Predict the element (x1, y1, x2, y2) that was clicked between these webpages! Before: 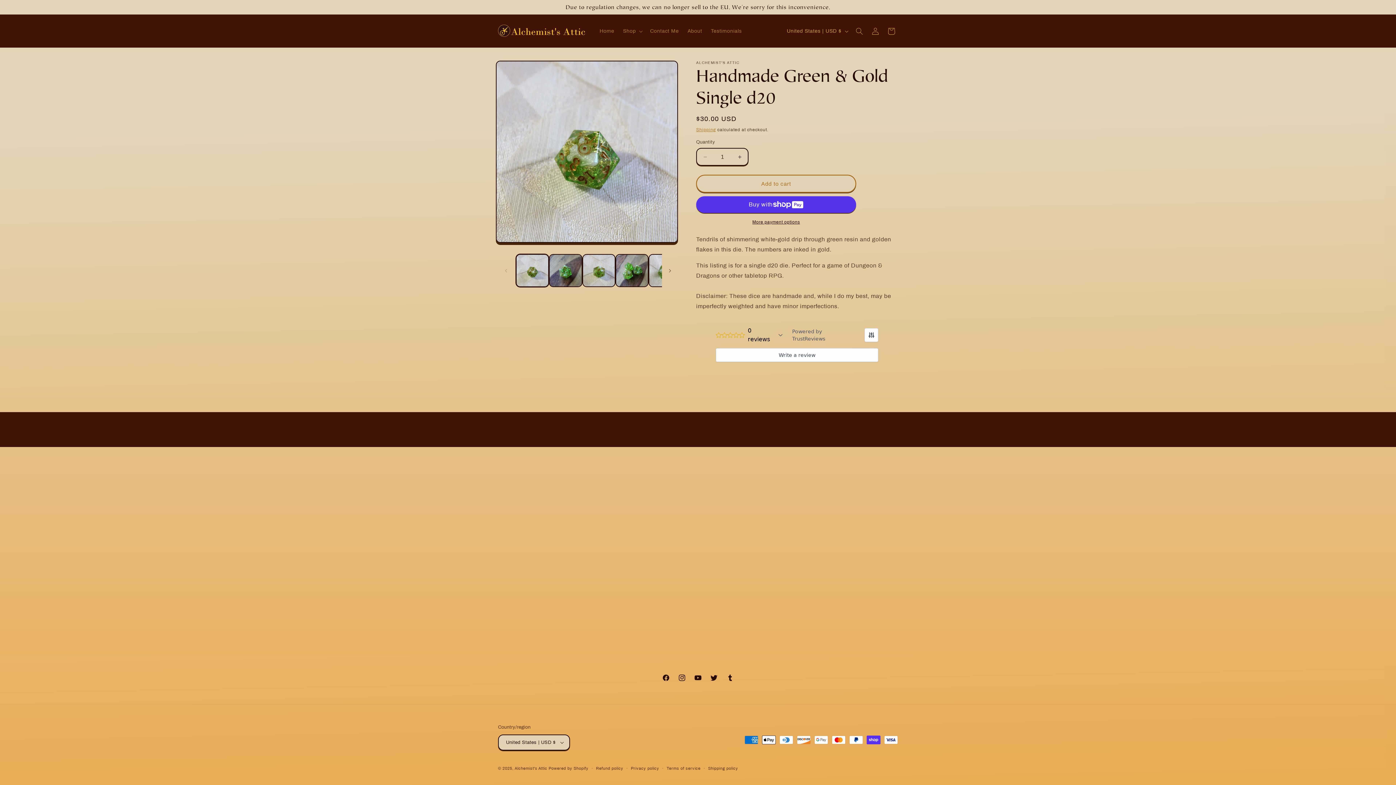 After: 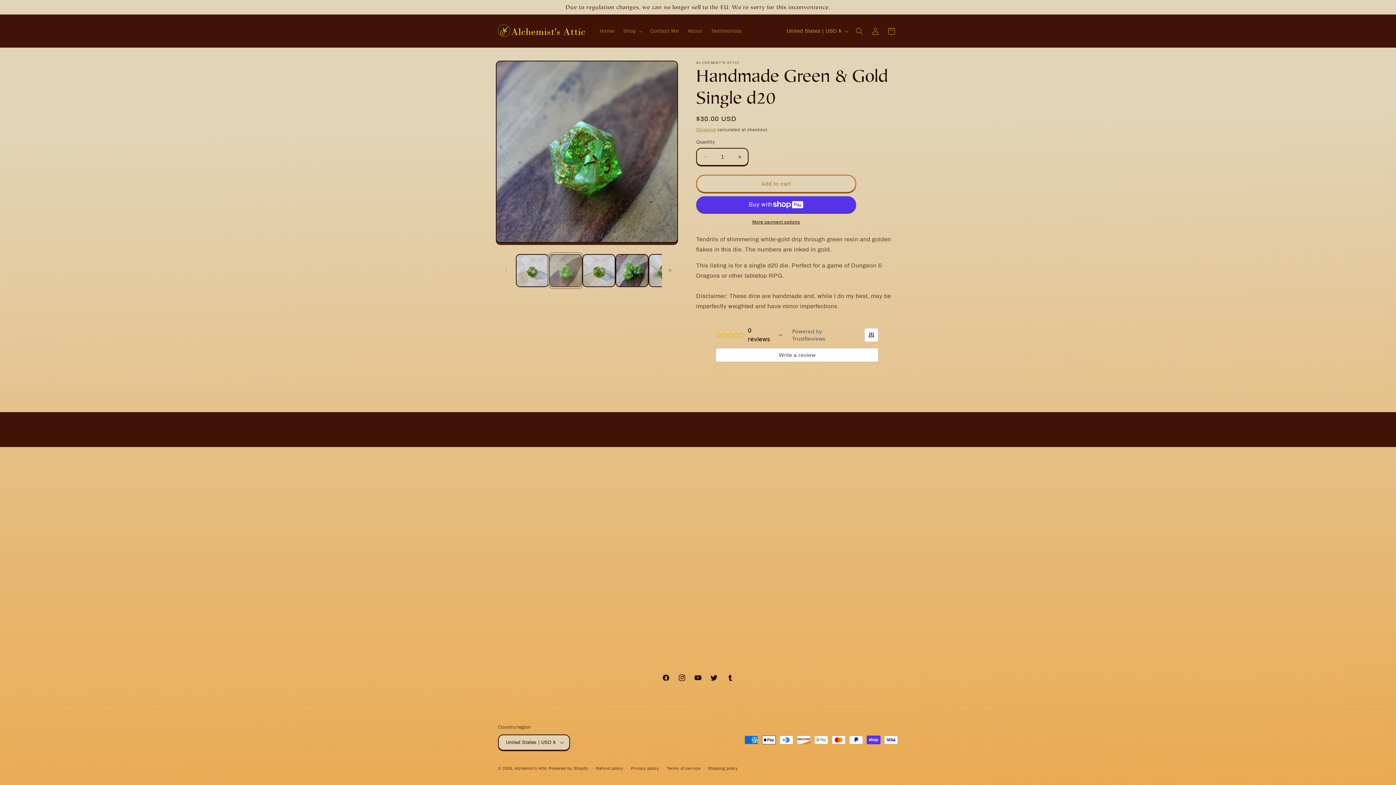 Action: label: Load image 2 in gallery view bbox: (549, 254, 582, 287)